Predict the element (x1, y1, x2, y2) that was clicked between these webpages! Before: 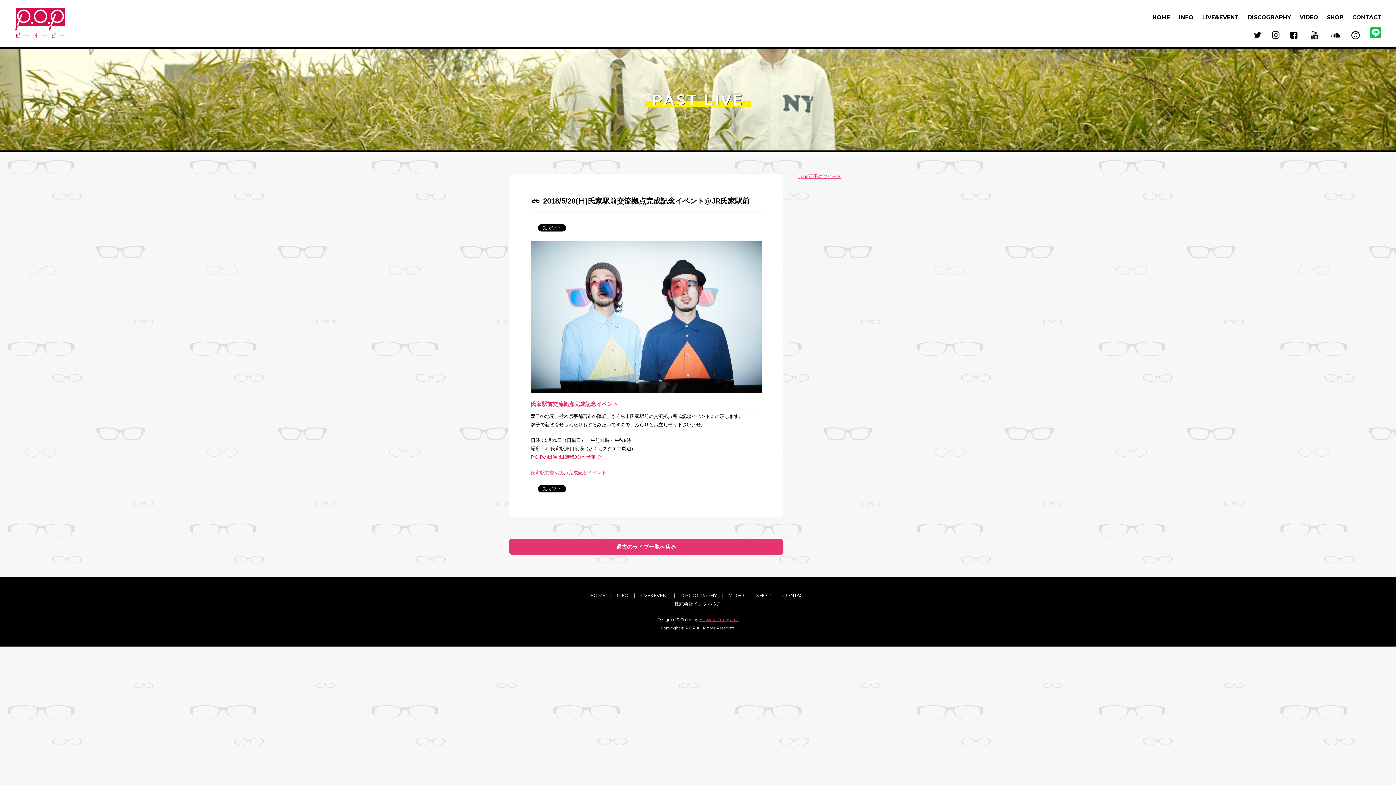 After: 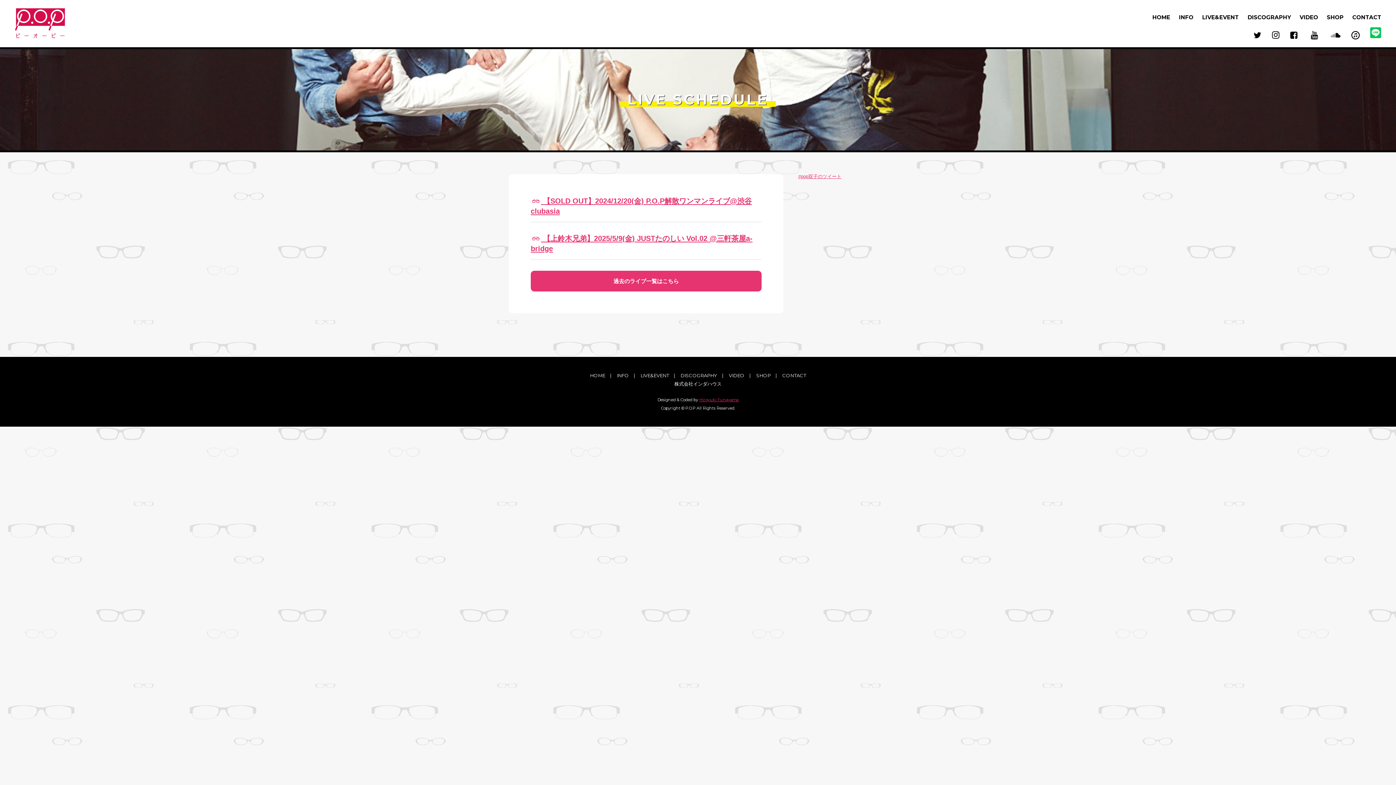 Action: label: LIVE&EVENT bbox: (640, 592, 669, 598)